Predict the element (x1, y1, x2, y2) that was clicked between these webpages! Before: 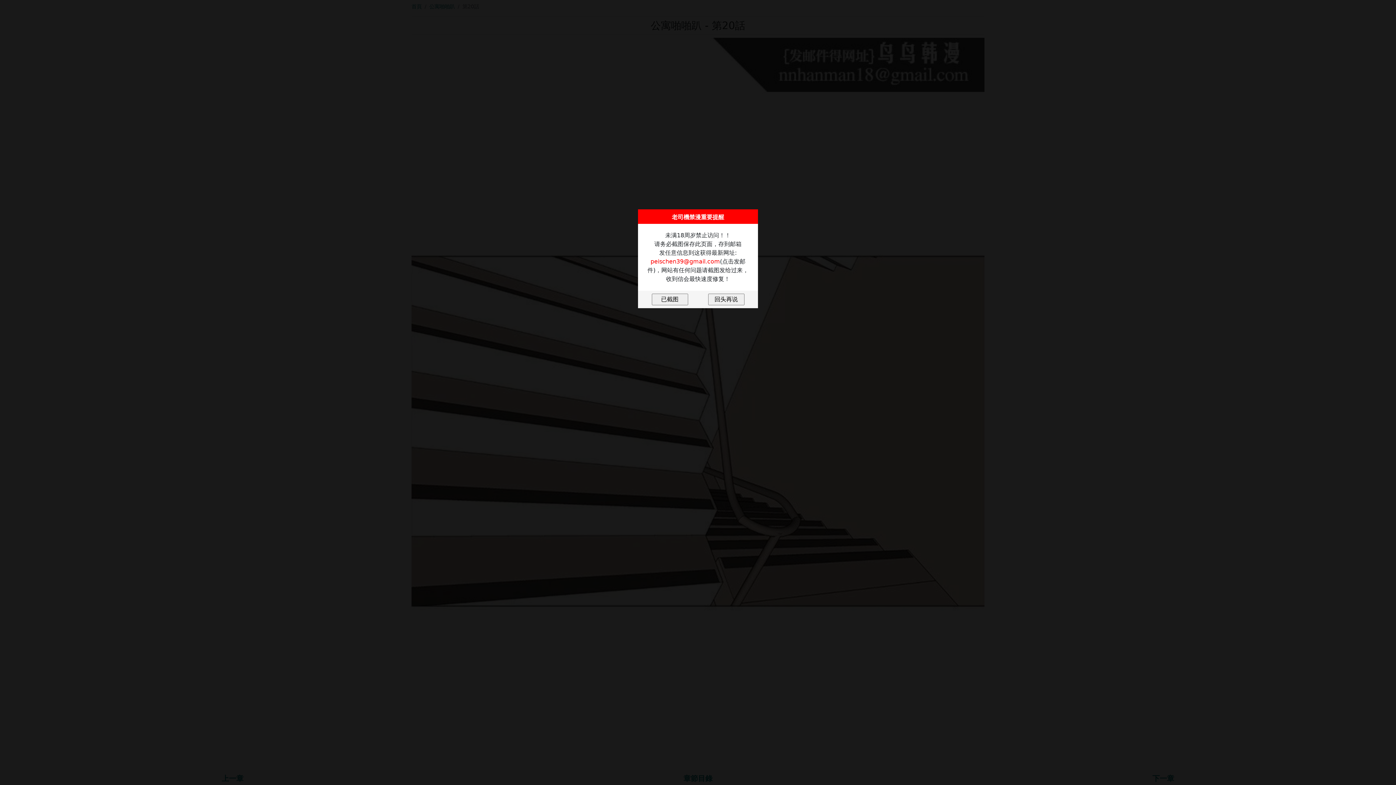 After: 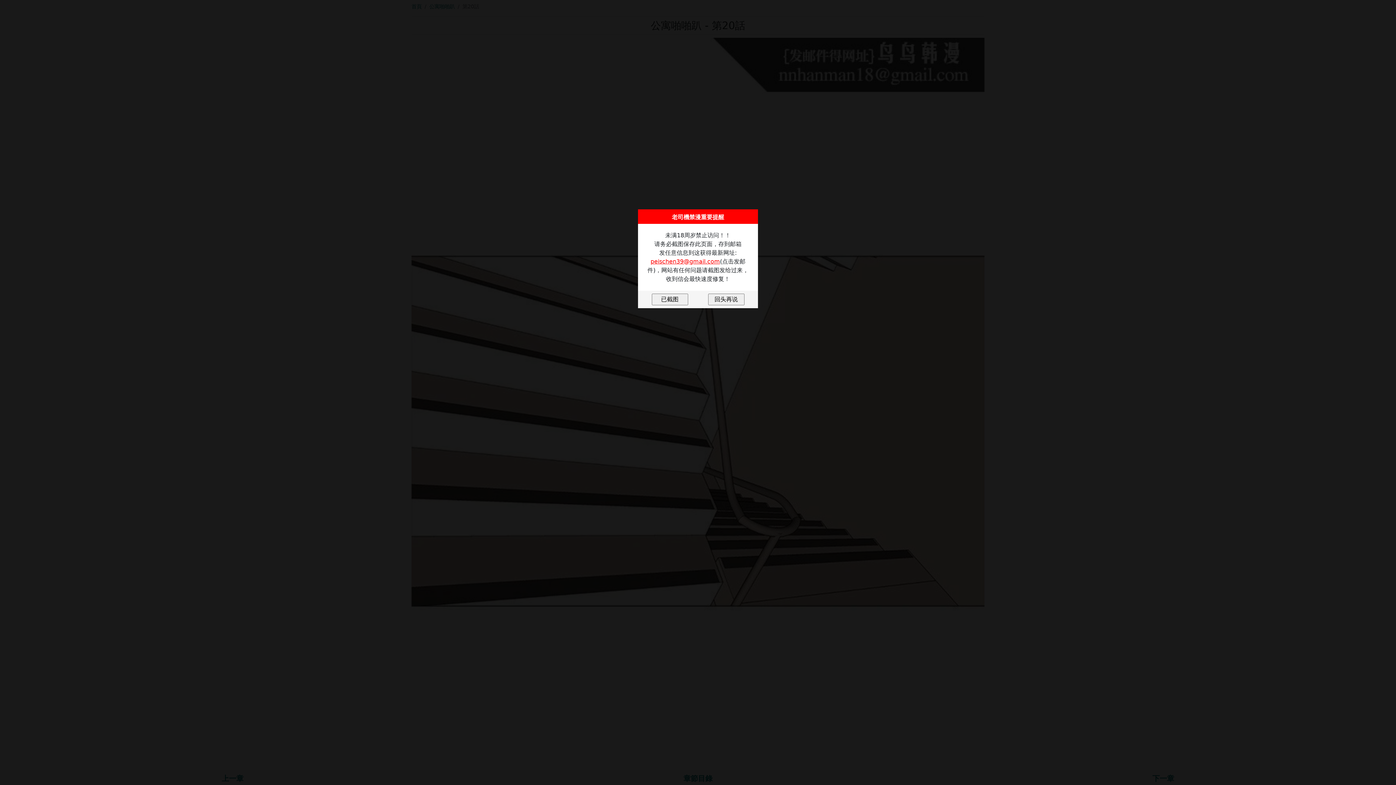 Action: label: peischen39@gmail.com bbox: (650, 258, 720, 265)